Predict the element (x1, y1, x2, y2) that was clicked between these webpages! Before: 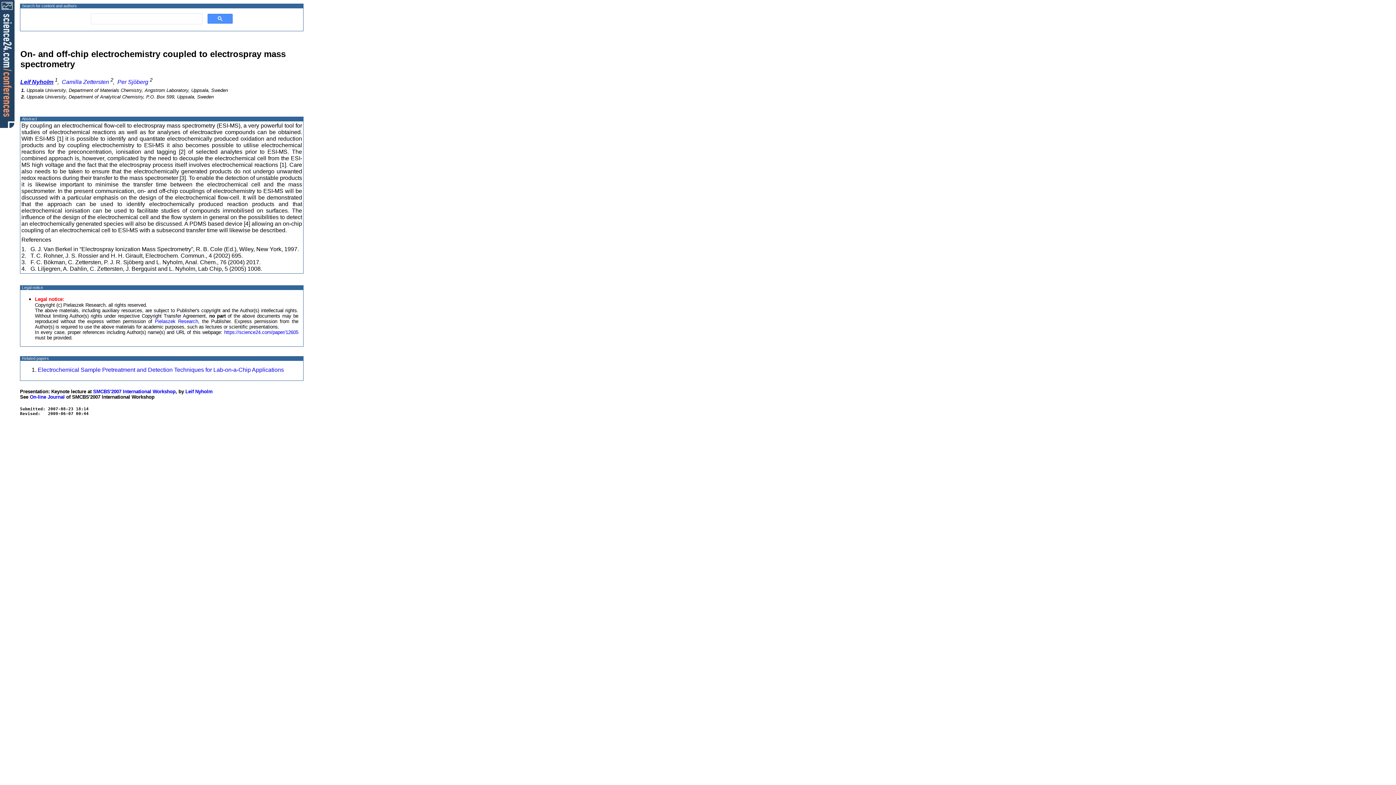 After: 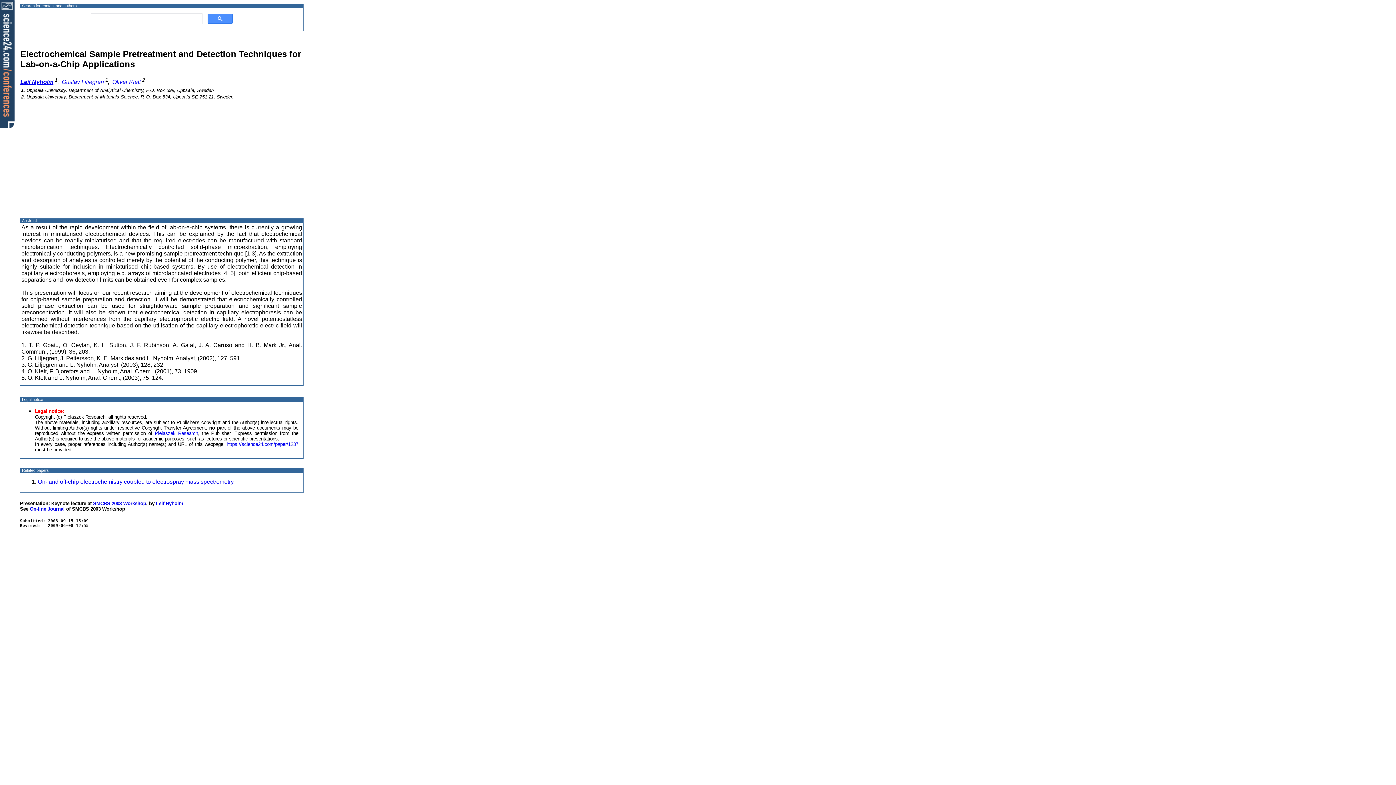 Action: bbox: (37, 366, 284, 373) label: Electrochemical Sample Pretreatment and Detection Techniques for Lab-on-a-Chip Applications